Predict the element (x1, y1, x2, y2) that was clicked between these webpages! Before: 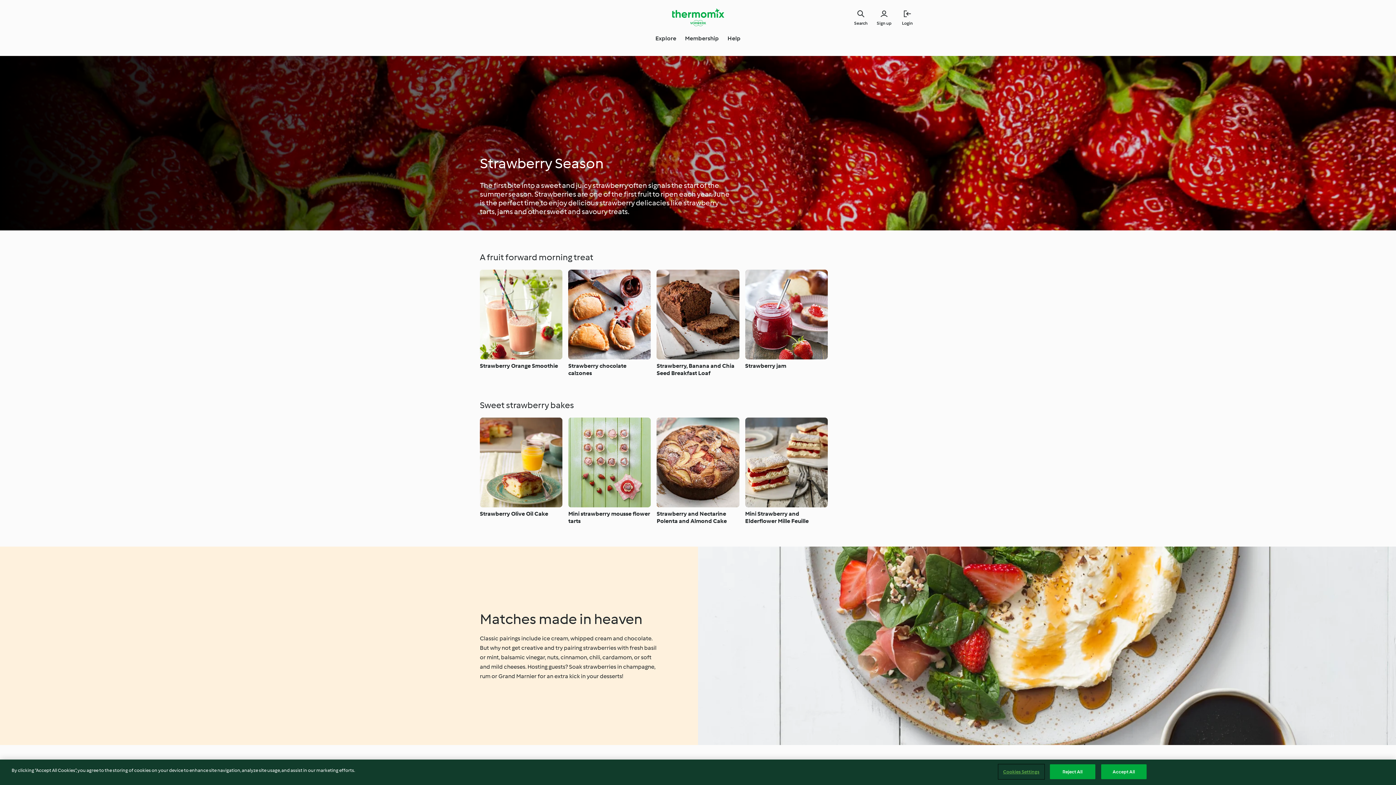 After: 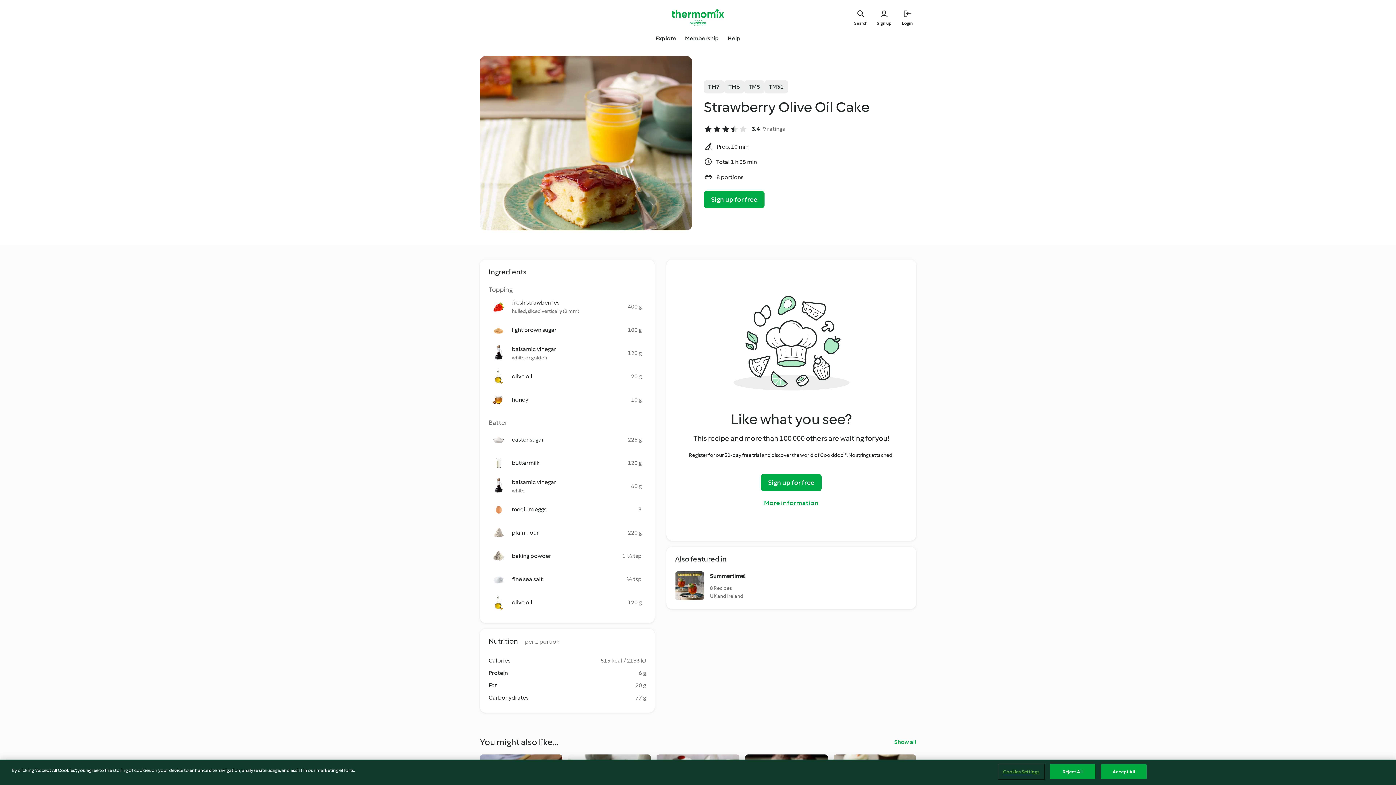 Action: label: Strawberry Olive Oil Cake bbox: (480, 417, 562, 526)